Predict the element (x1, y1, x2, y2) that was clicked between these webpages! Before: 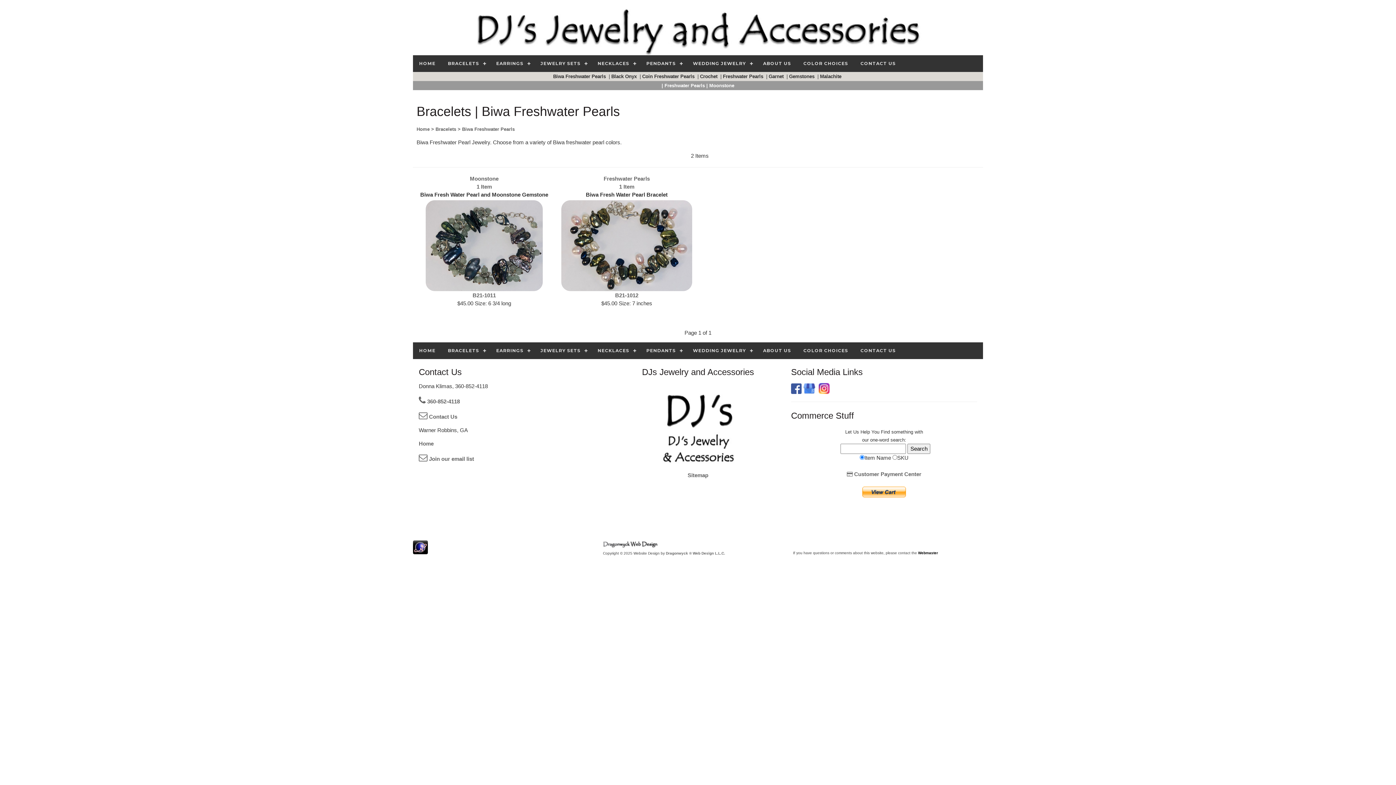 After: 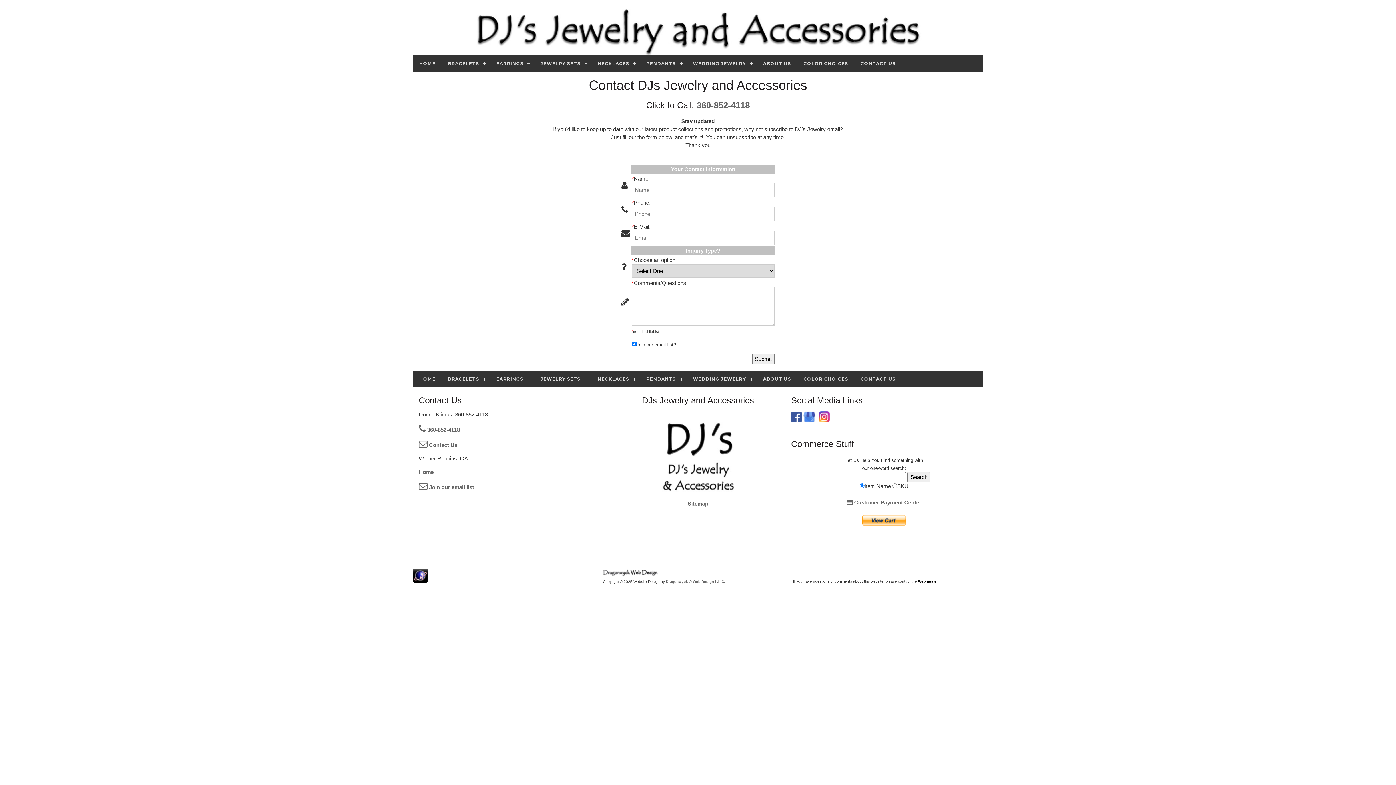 Action: label:  Contact Us bbox: (418, 413, 457, 420)